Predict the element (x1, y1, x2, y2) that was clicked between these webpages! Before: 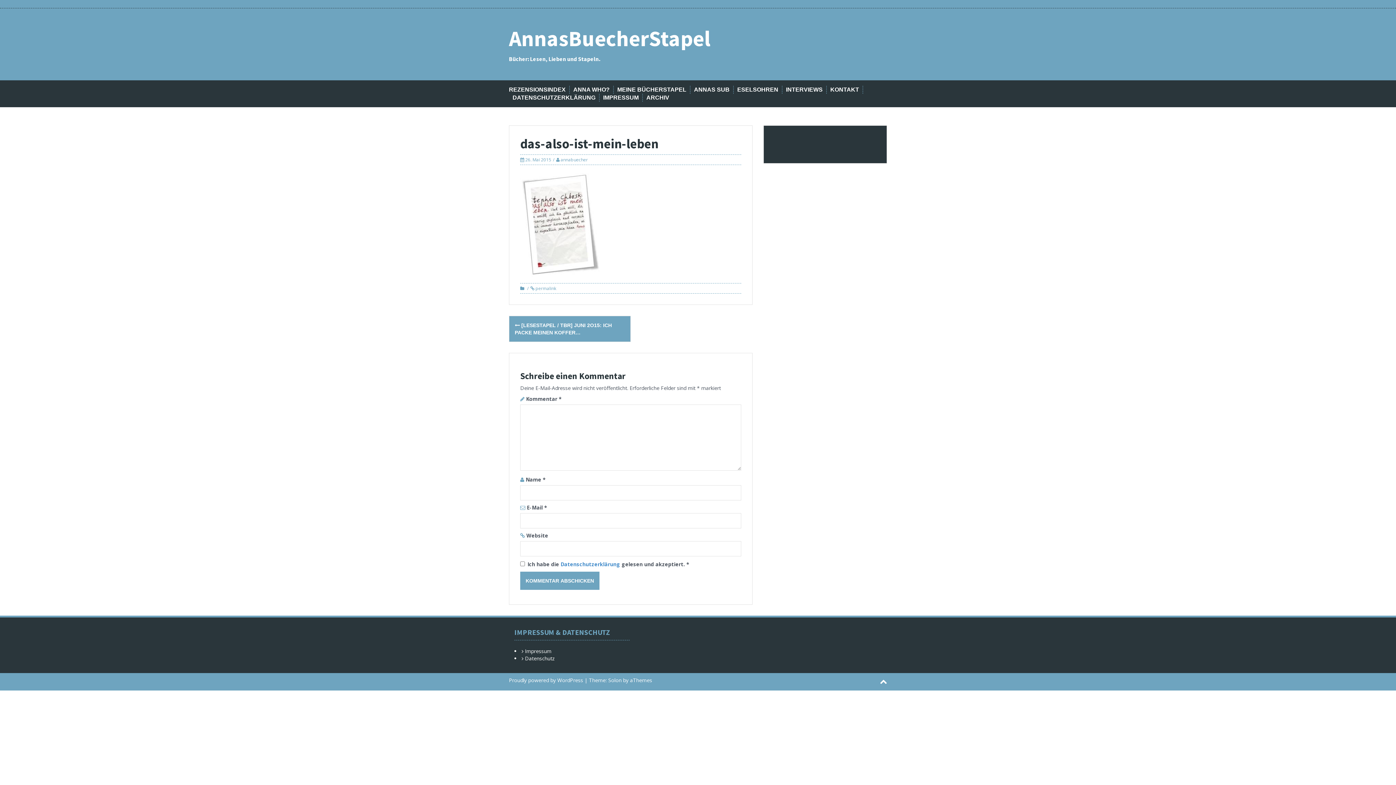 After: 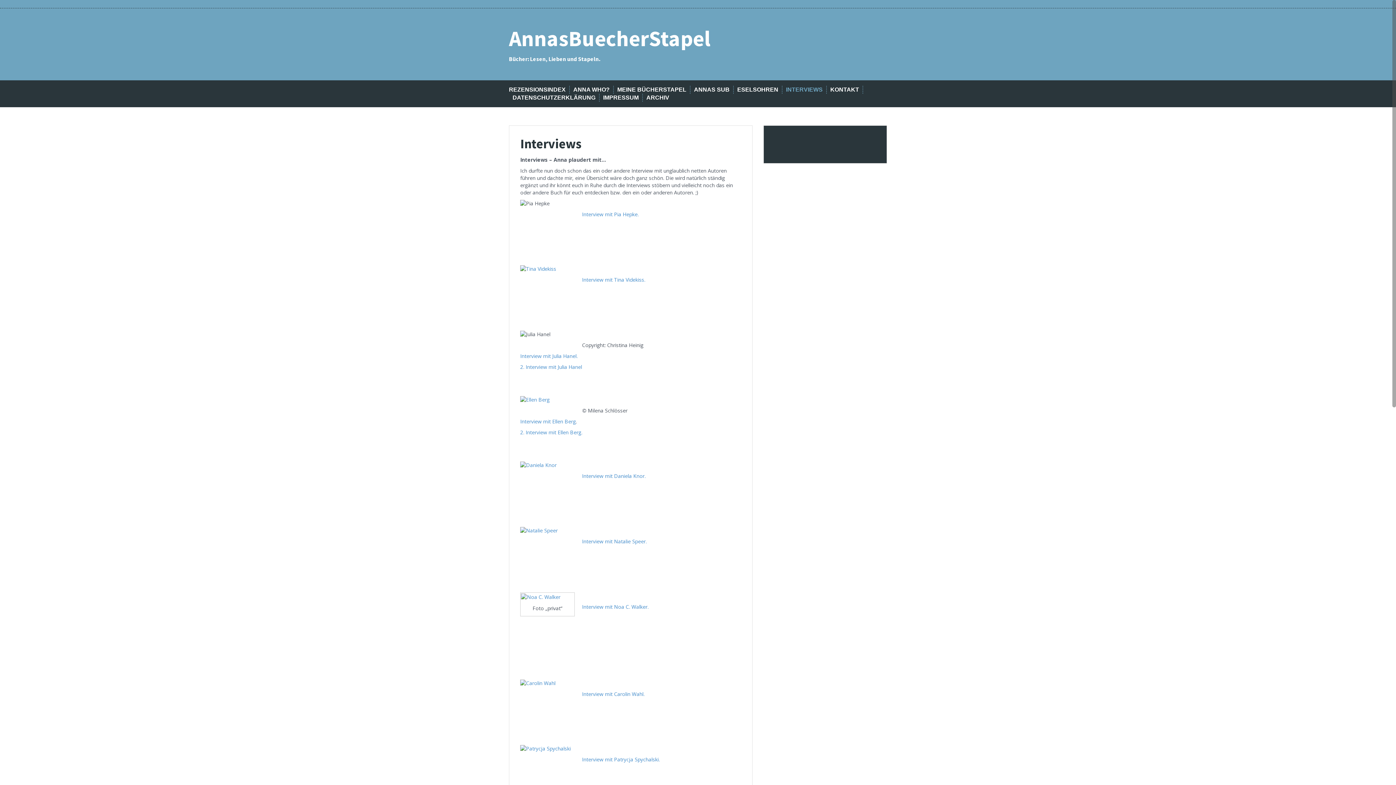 Action: label: INTERVIEWS bbox: (786, 85, 822, 93)